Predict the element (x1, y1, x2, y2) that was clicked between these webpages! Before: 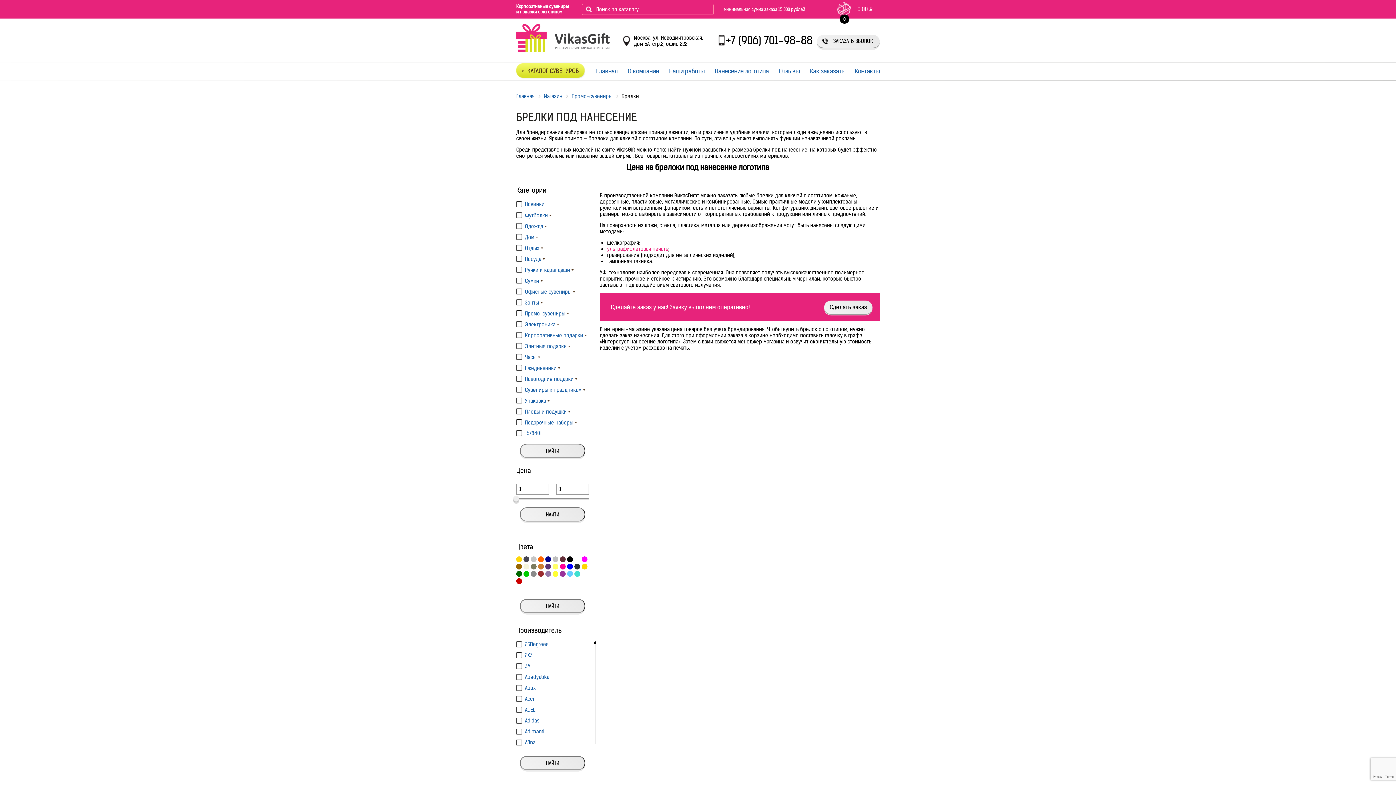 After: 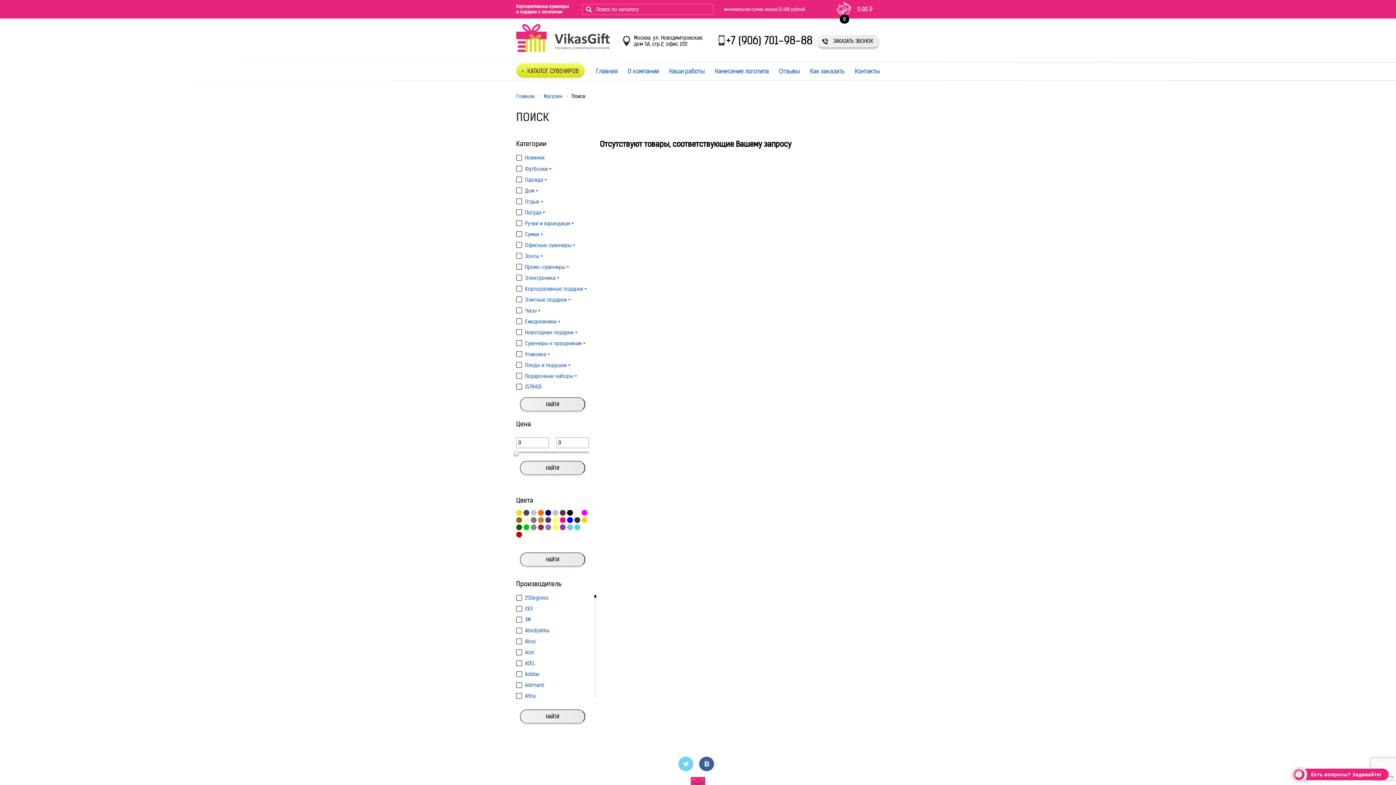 Action: label: НАЙТИ bbox: (520, 599, 585, 613)